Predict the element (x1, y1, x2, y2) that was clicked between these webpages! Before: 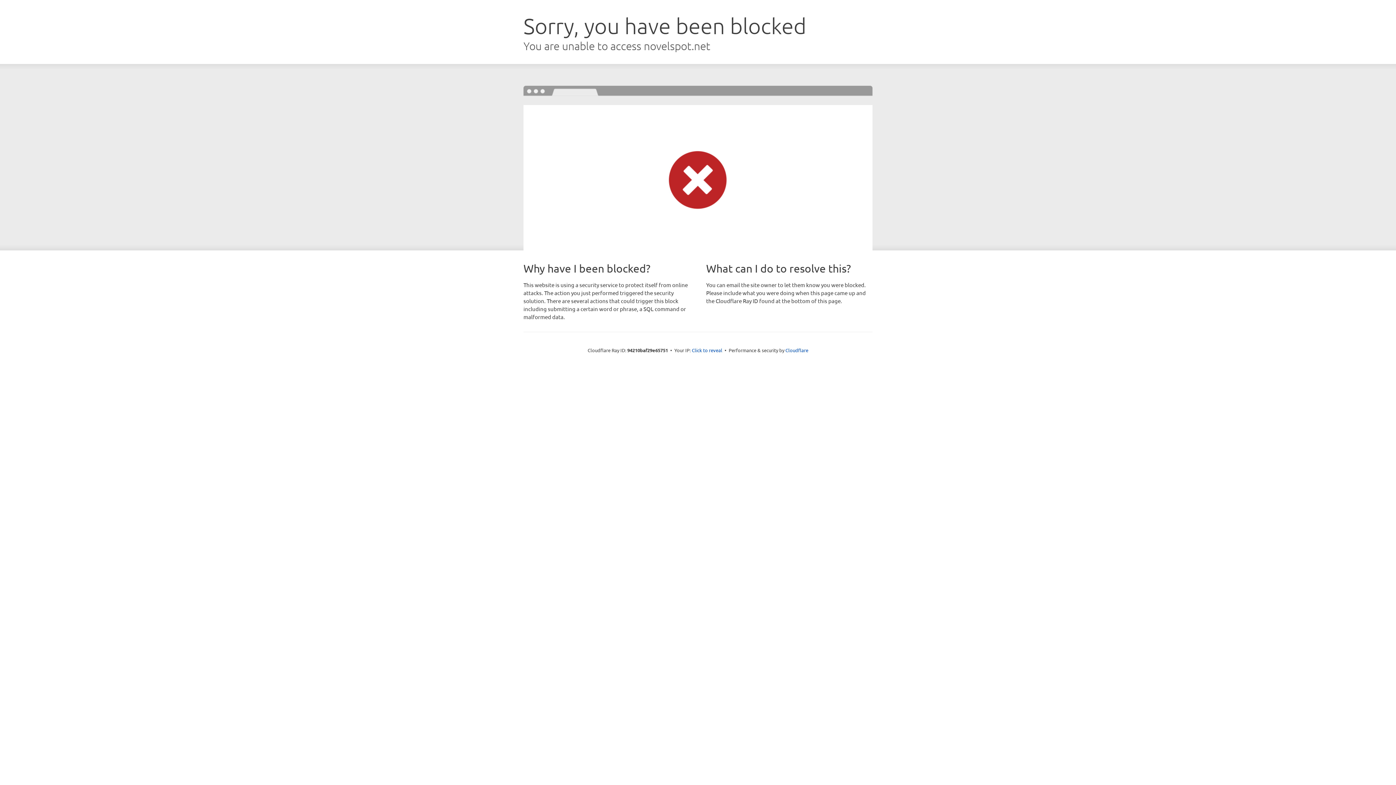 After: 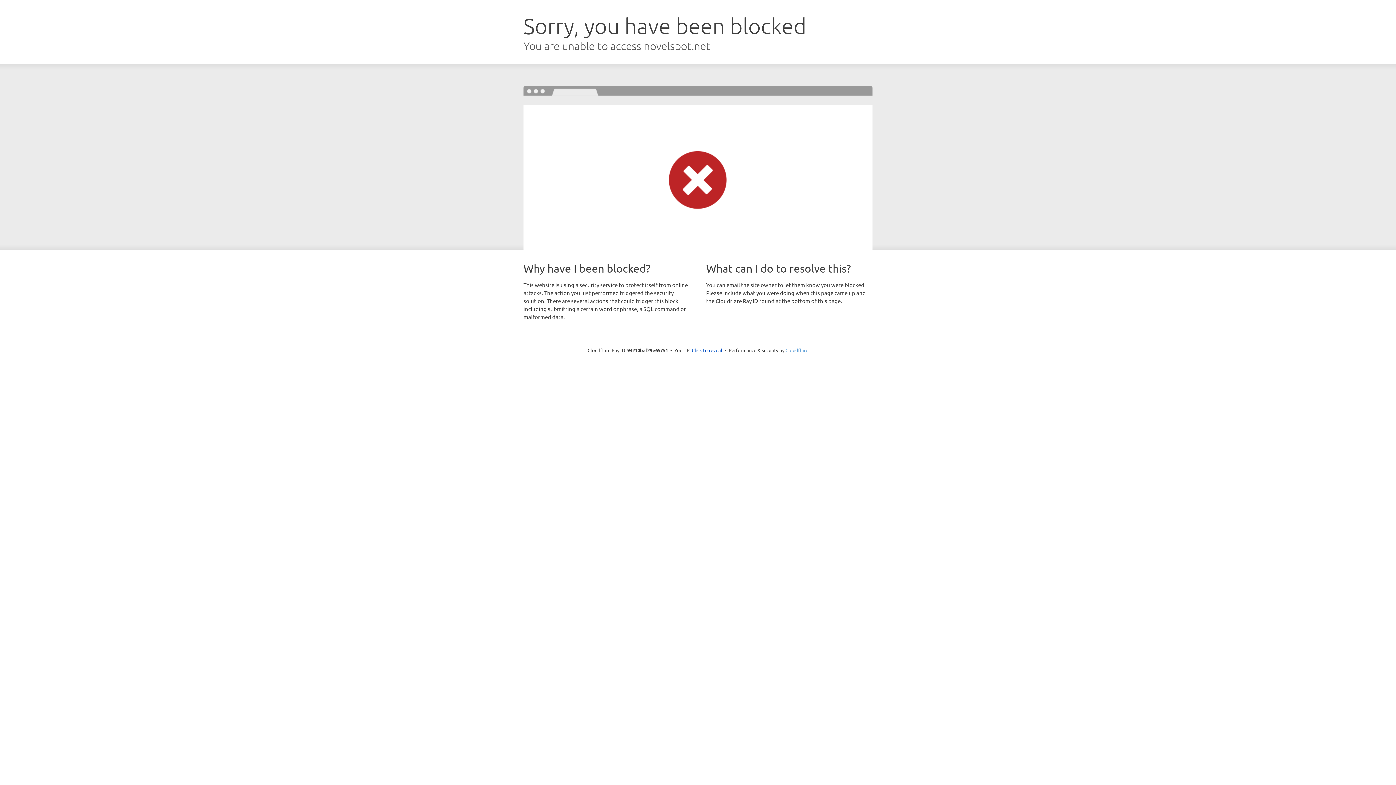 Action: label: Cloudflare bbox: (785, 347, 808, 353)